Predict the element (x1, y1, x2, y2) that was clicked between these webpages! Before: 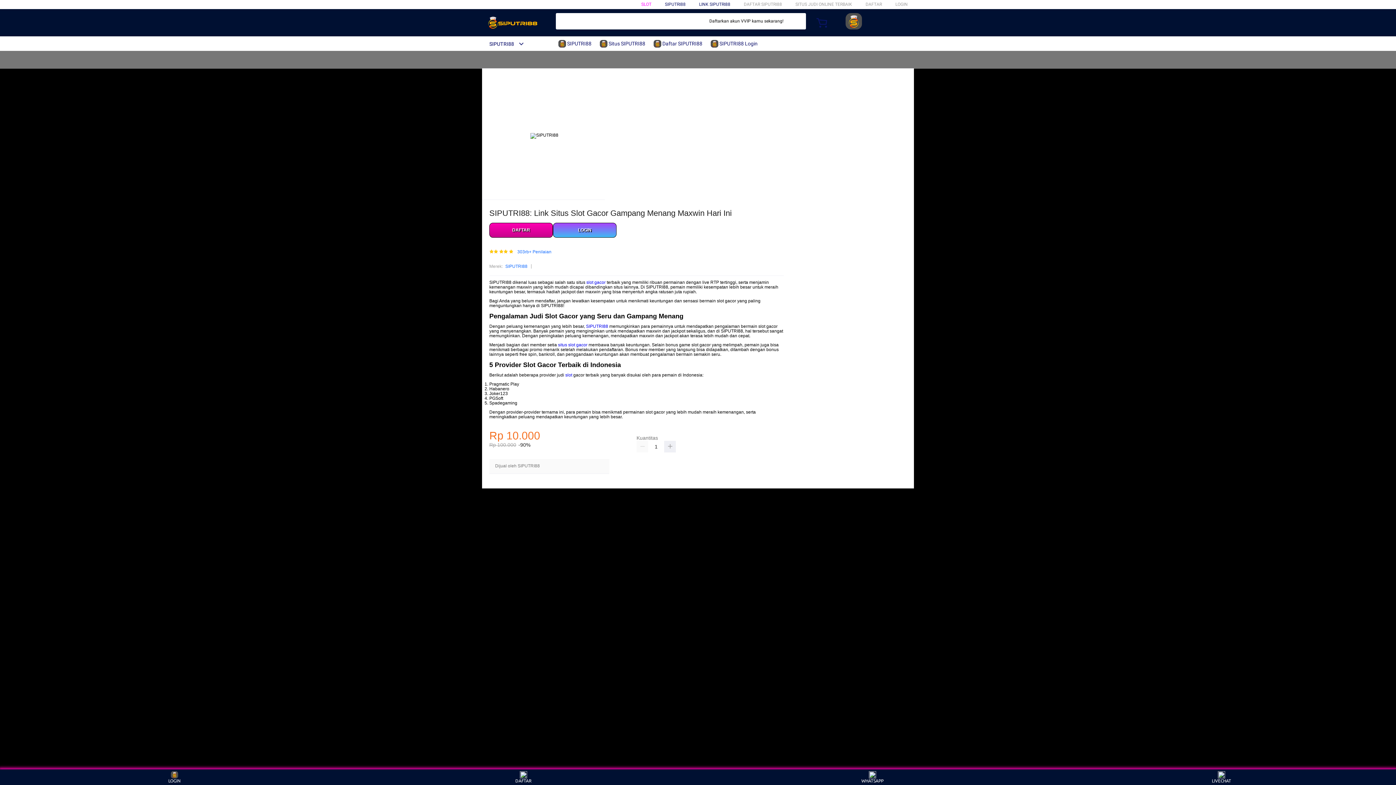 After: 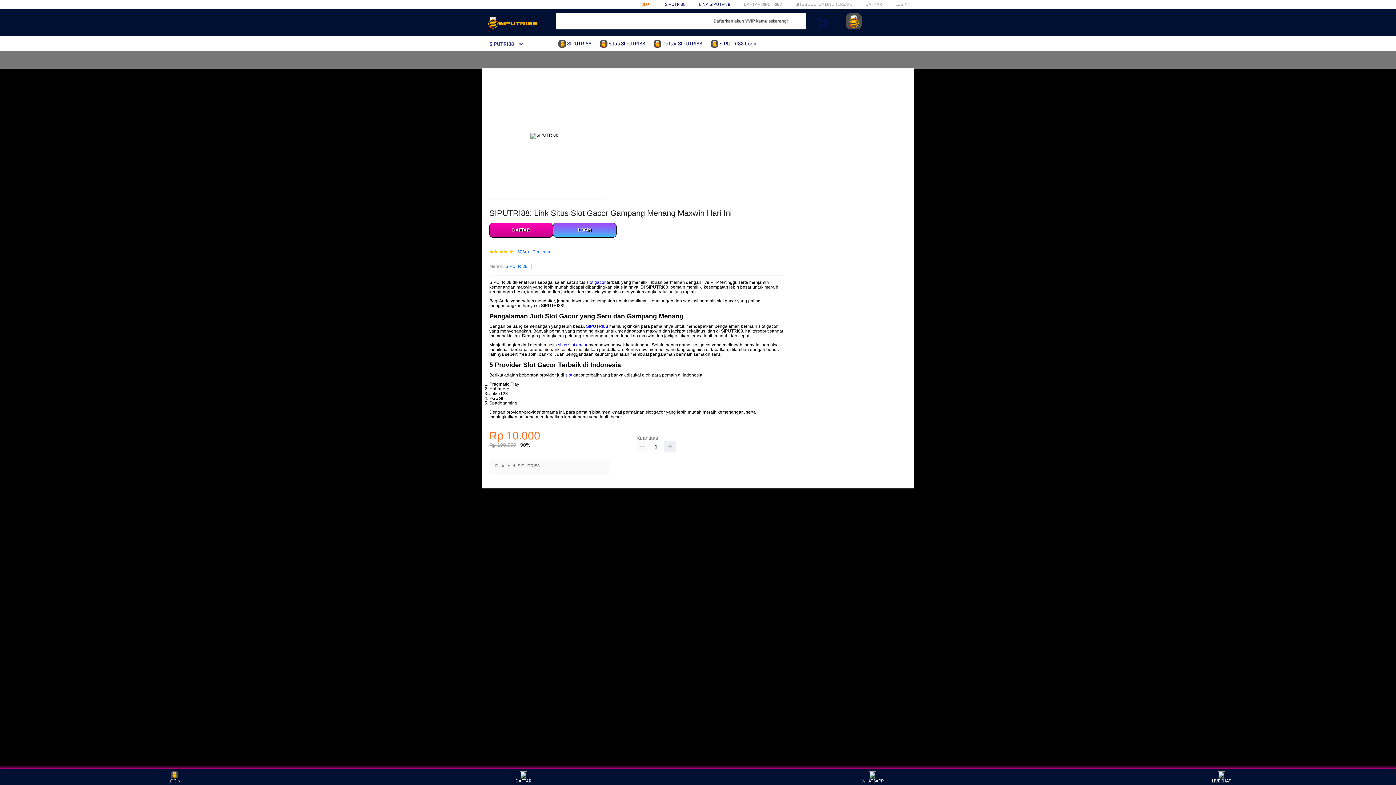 Action: bbox: (641, 1, 651, 6) label: SLOT